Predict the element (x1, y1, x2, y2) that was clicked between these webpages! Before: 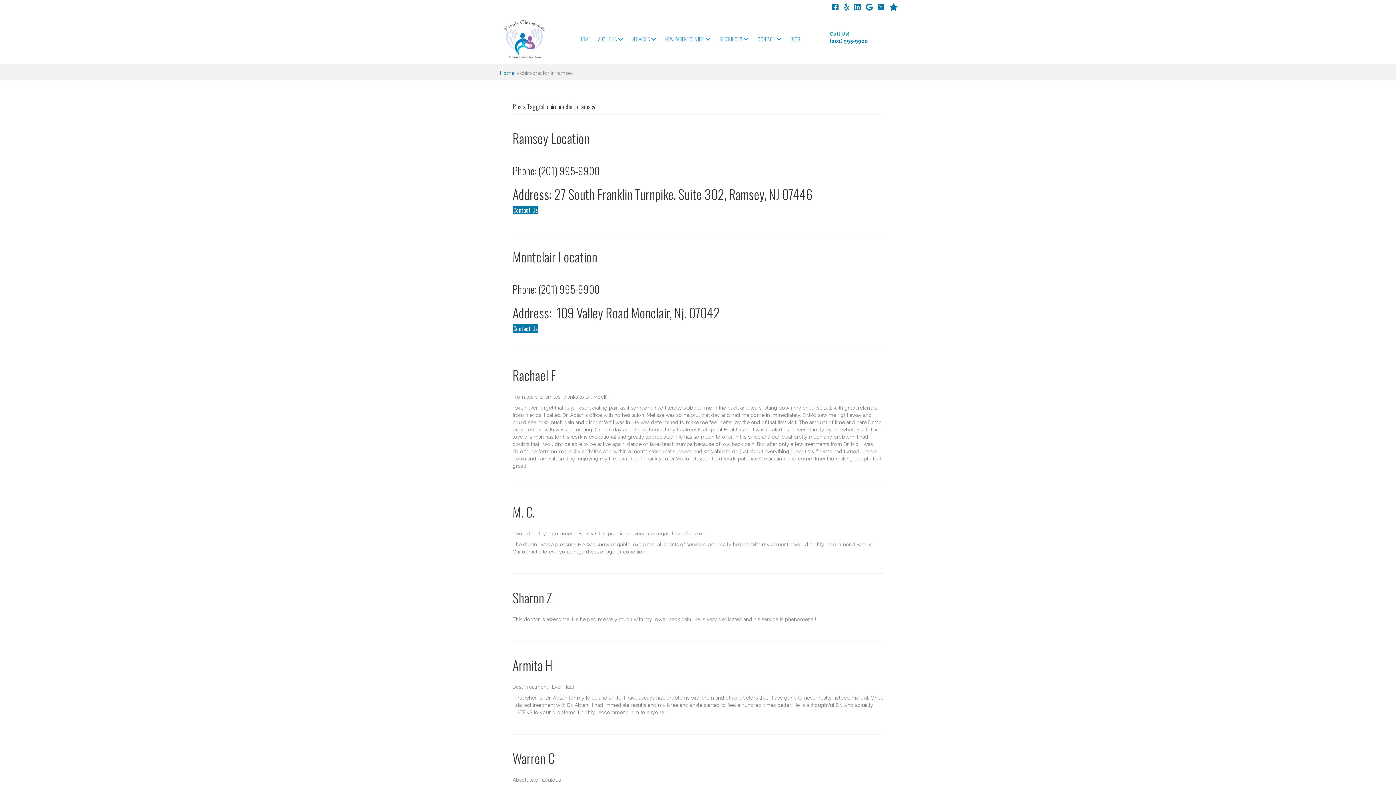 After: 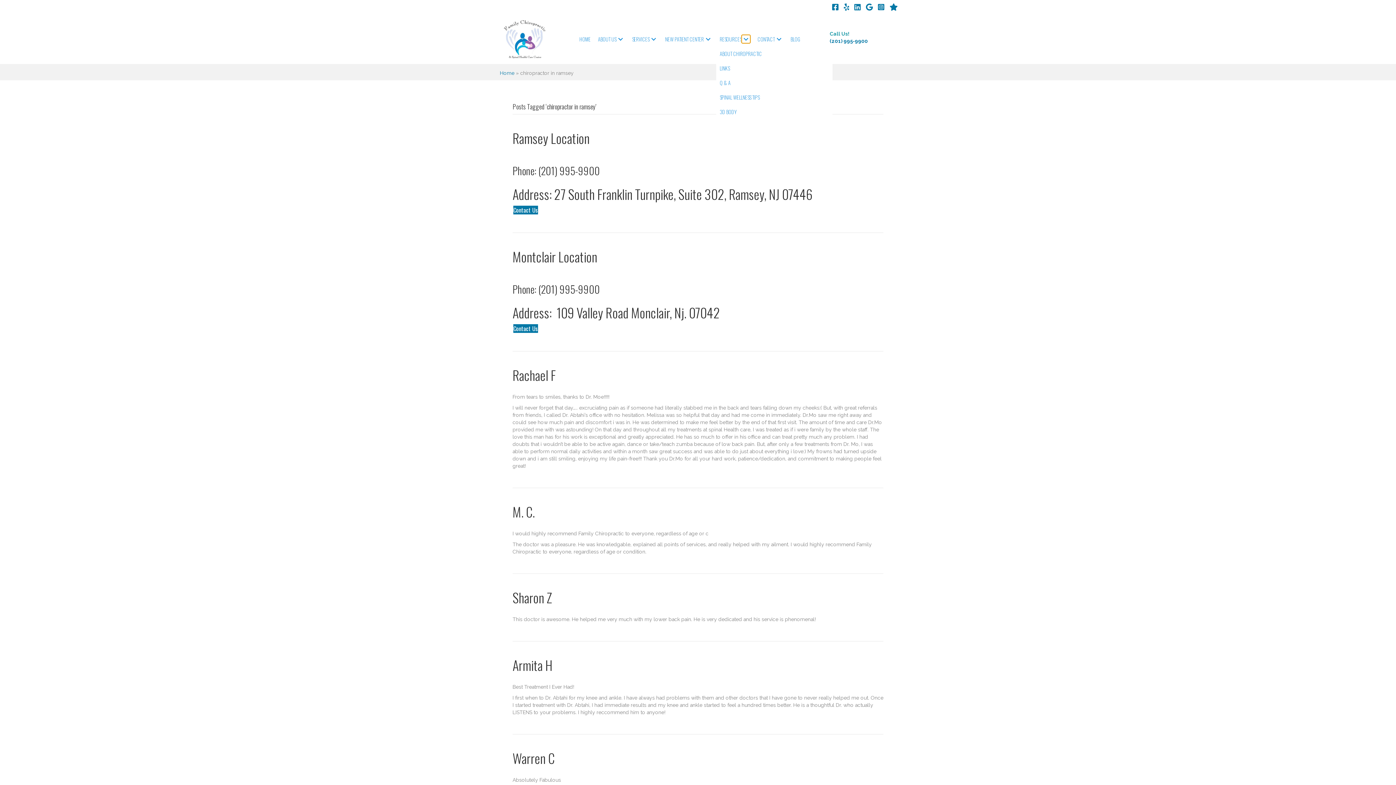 Action: bbox: (741, 35, 750, 43) label: Resources: submenu